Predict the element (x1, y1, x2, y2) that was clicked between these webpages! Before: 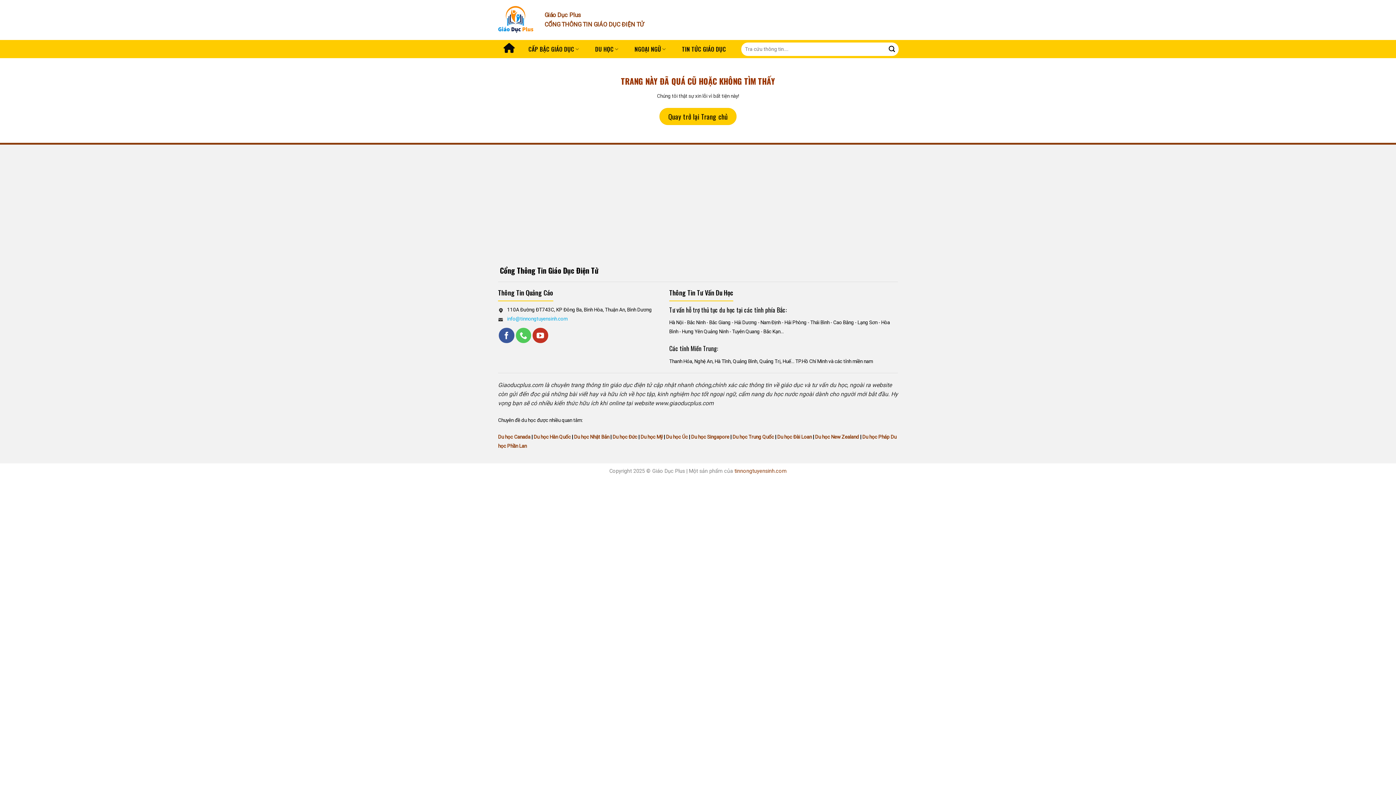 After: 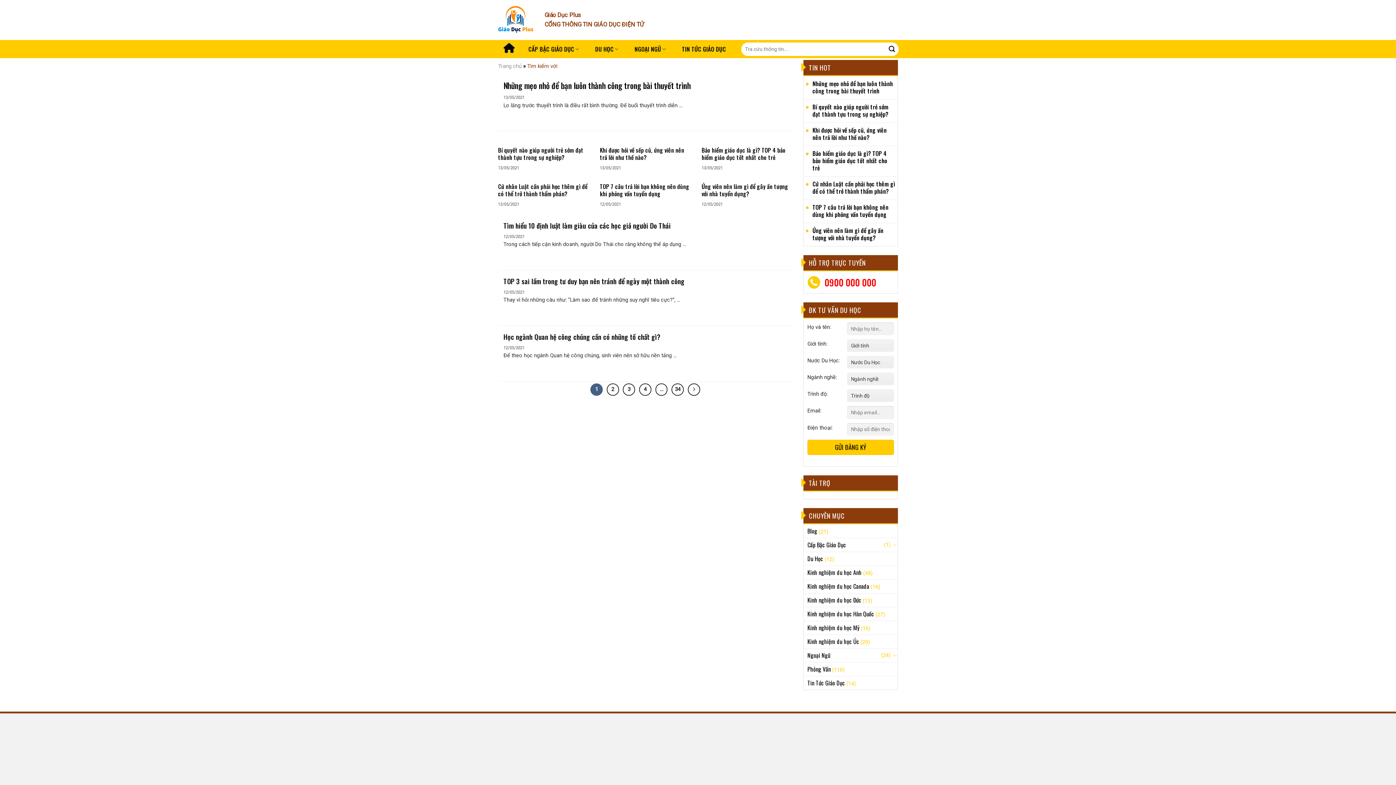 Action: bbox: (886, 43, 898, 55)